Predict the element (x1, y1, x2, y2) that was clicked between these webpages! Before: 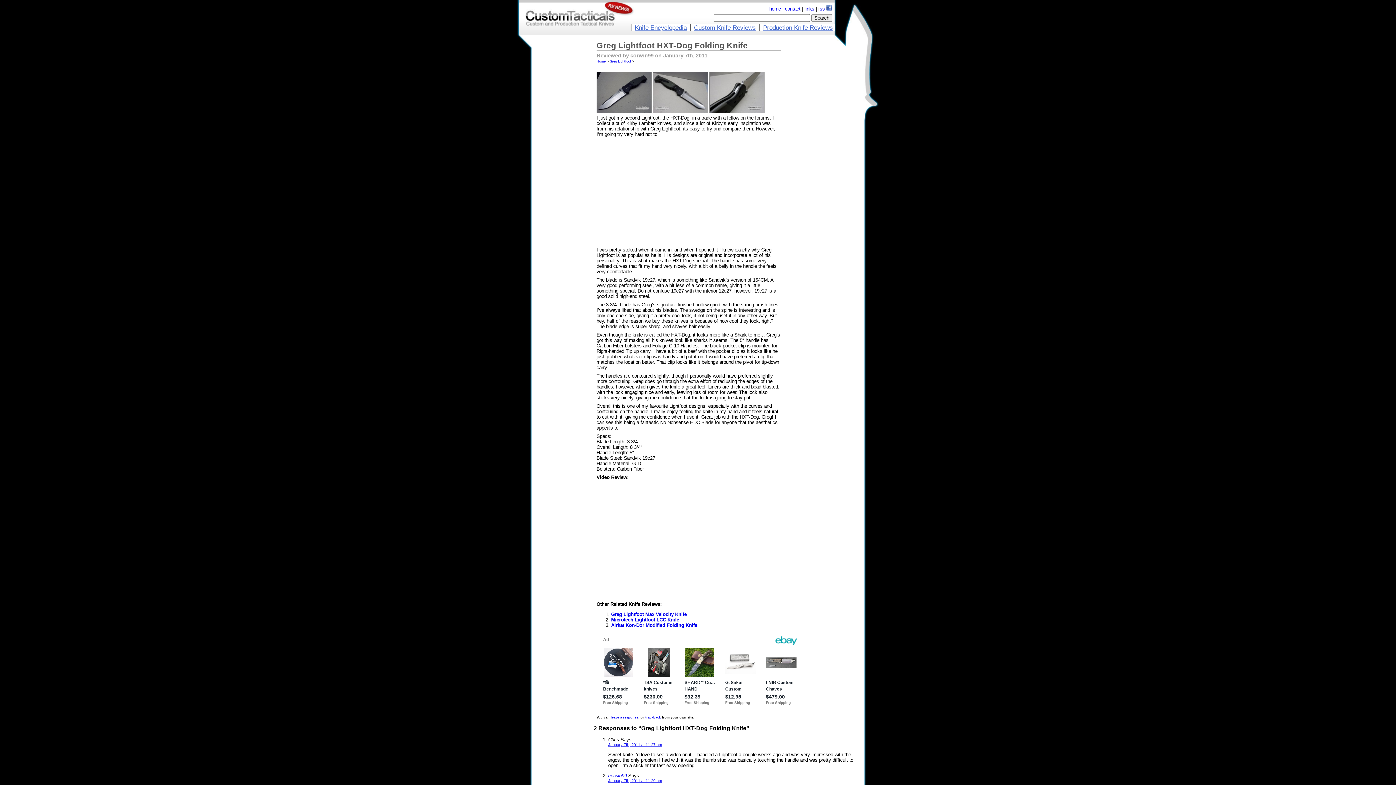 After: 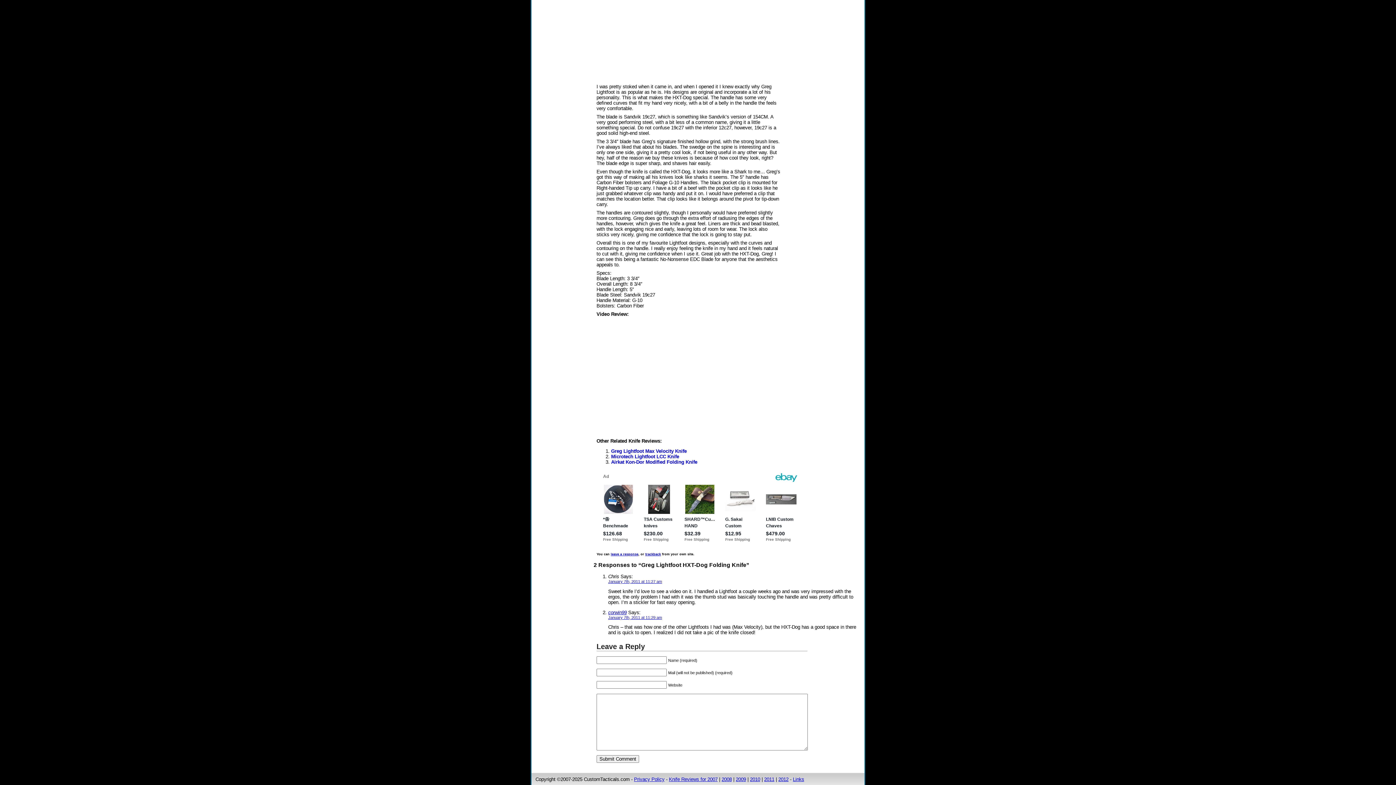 Action: bbox: (608, 778, 662, 783) label: January 7th, 2011 at 11:29 am